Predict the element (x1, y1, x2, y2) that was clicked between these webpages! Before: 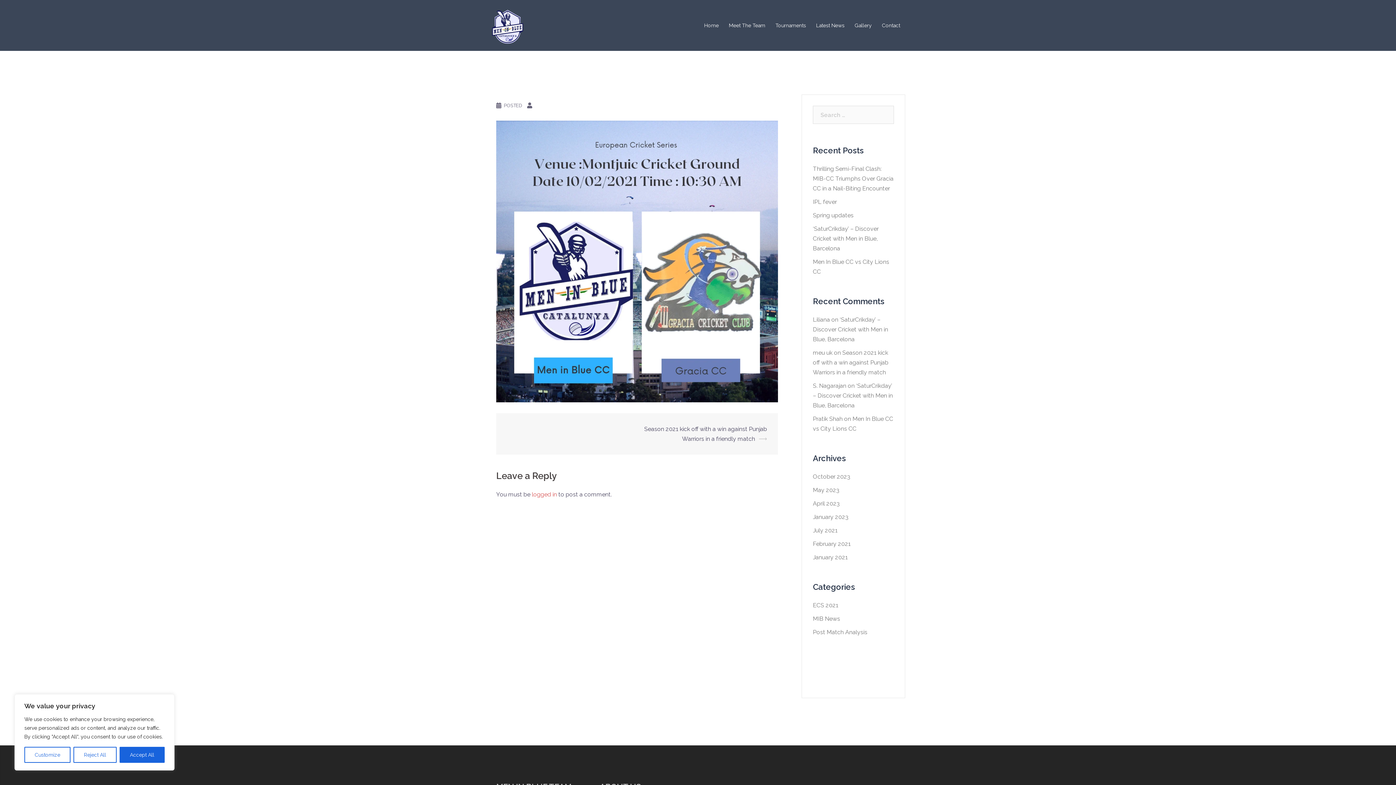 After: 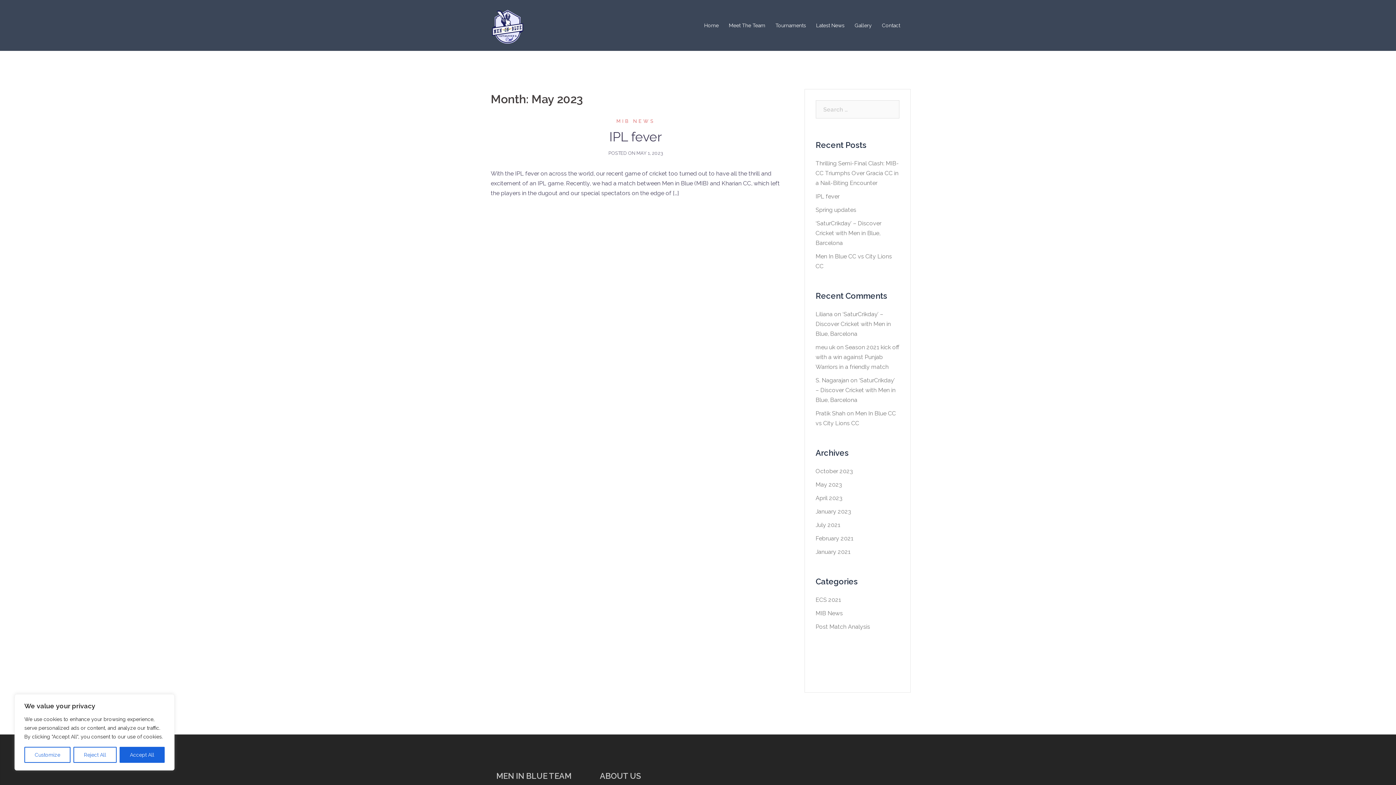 Action: bbox: (813, 486, 839, 493) label: May 2023